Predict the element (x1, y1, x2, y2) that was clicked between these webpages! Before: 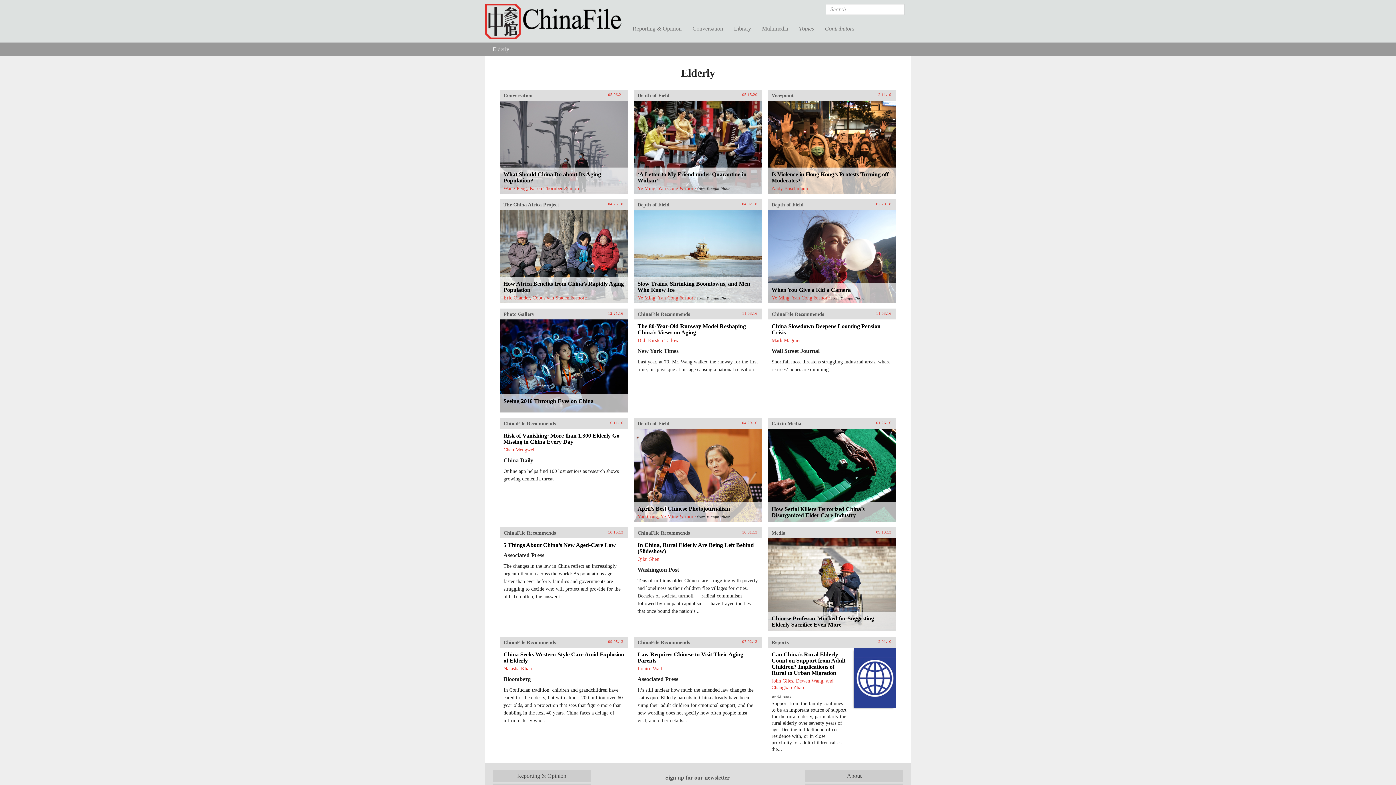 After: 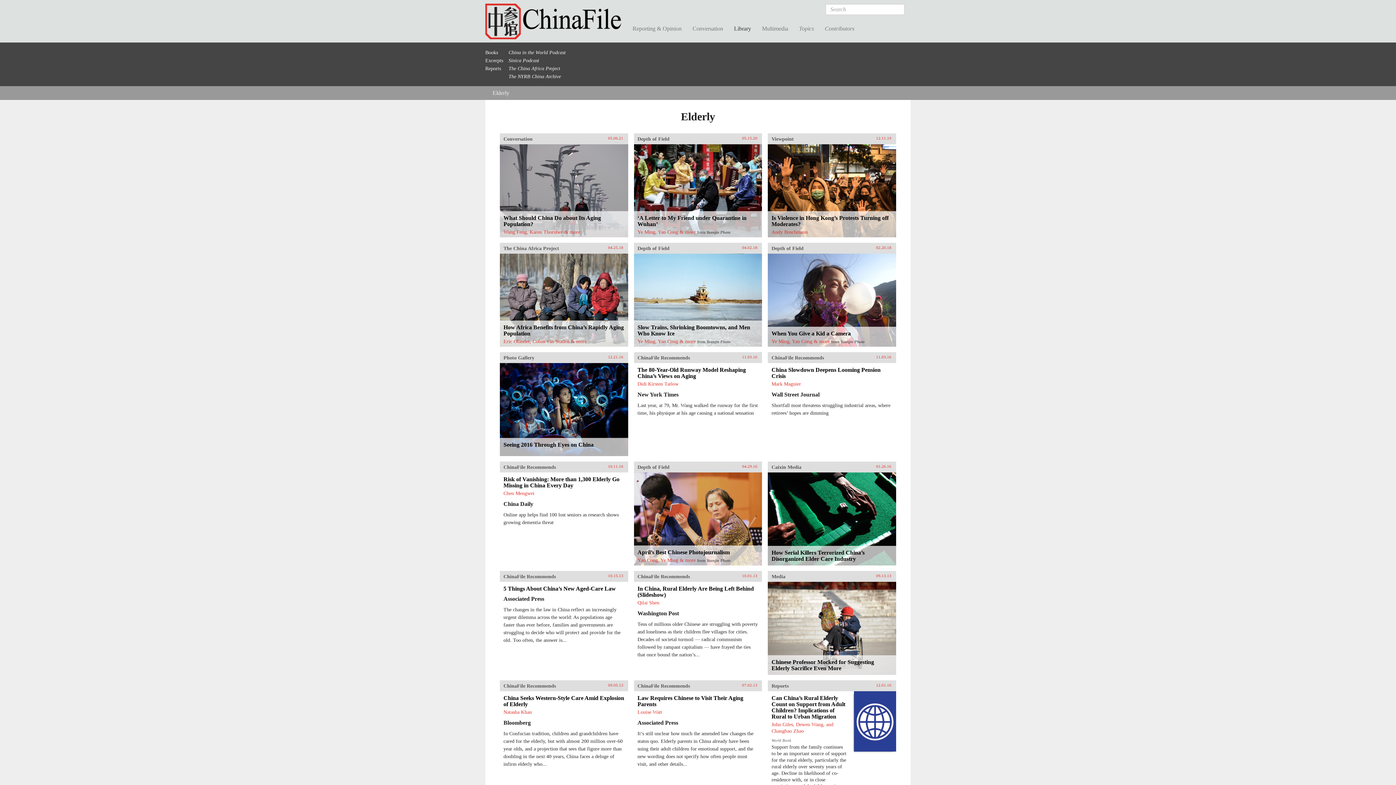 Action: label: Library bbox: (728, 18, 756, 38)